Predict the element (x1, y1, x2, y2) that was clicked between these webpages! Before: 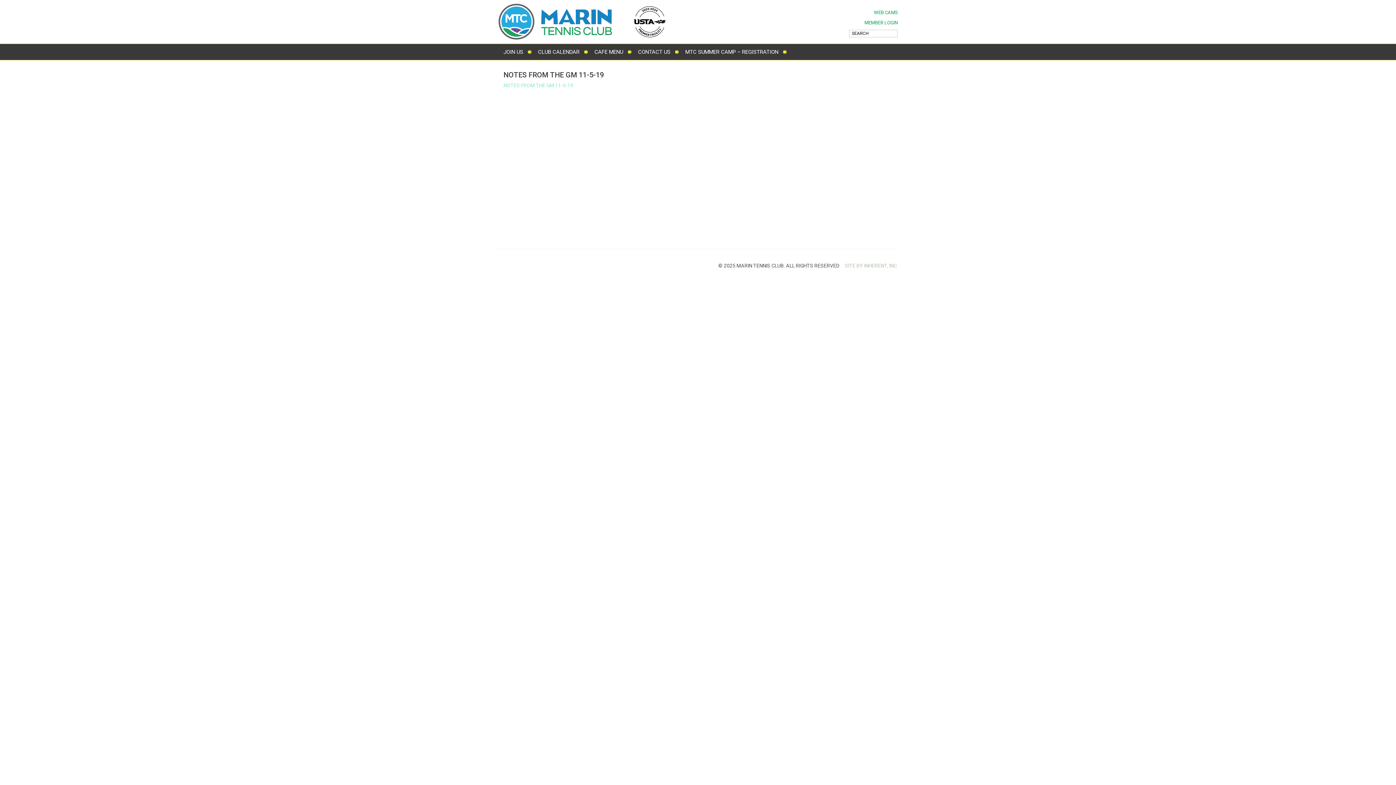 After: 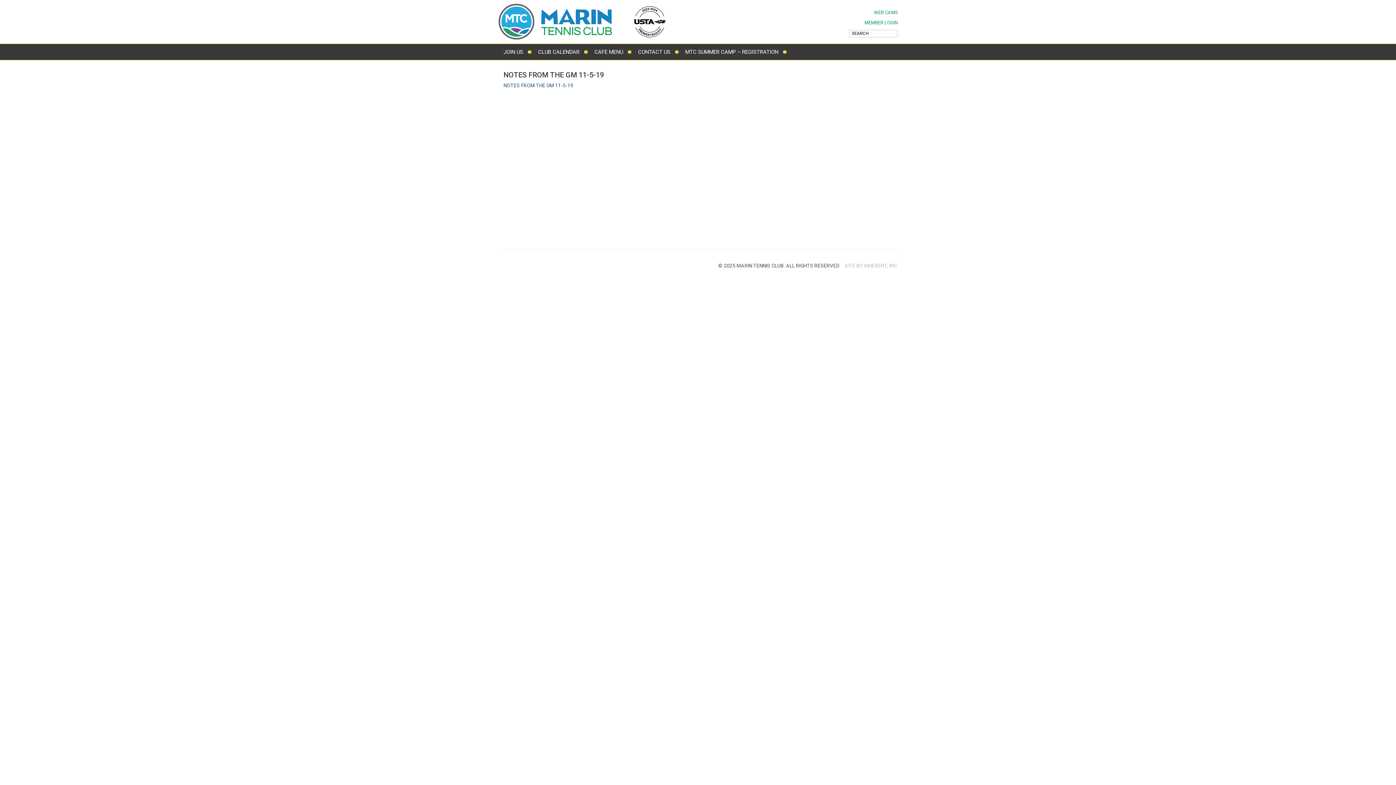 Action: label: NOTES FROM THE GM 11-5-19 bbox: (503, 82, 573, 88)